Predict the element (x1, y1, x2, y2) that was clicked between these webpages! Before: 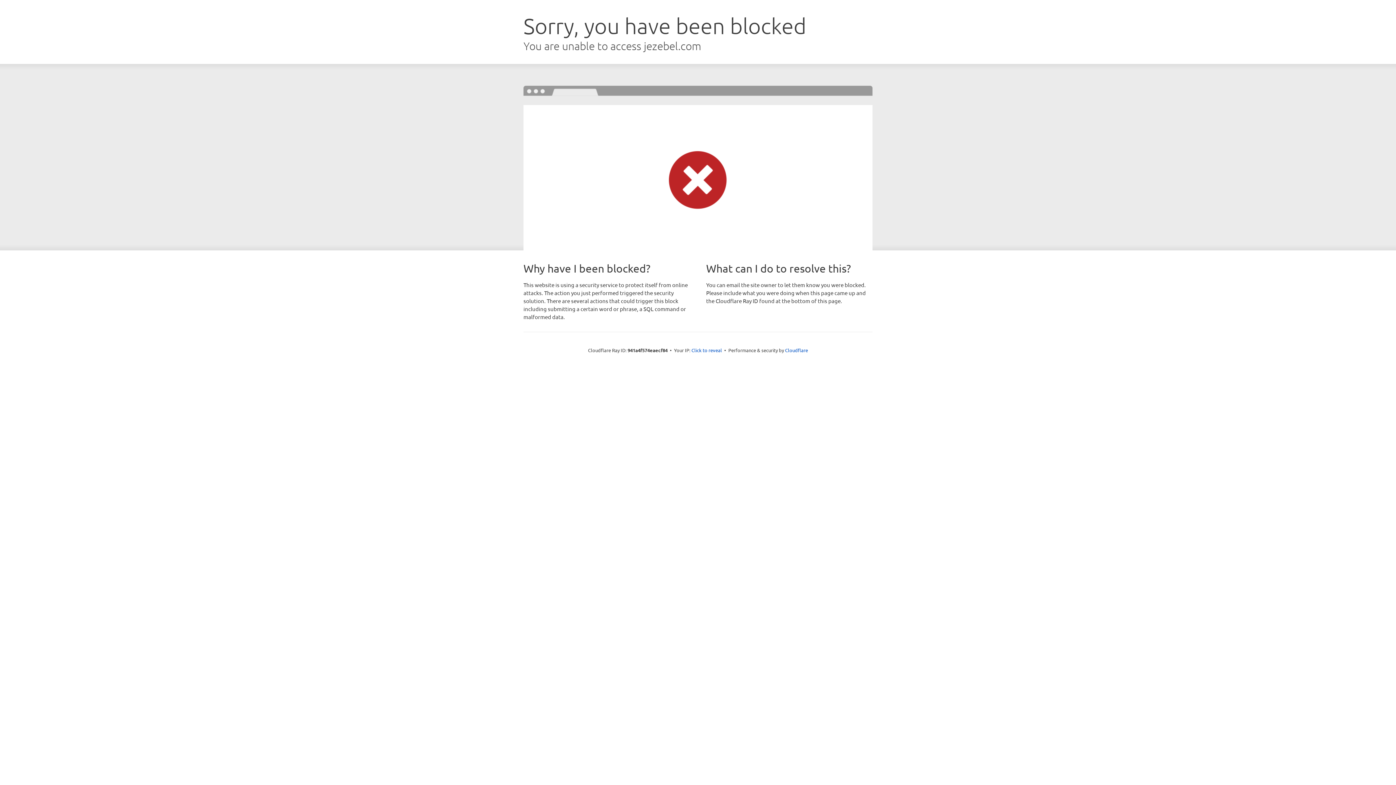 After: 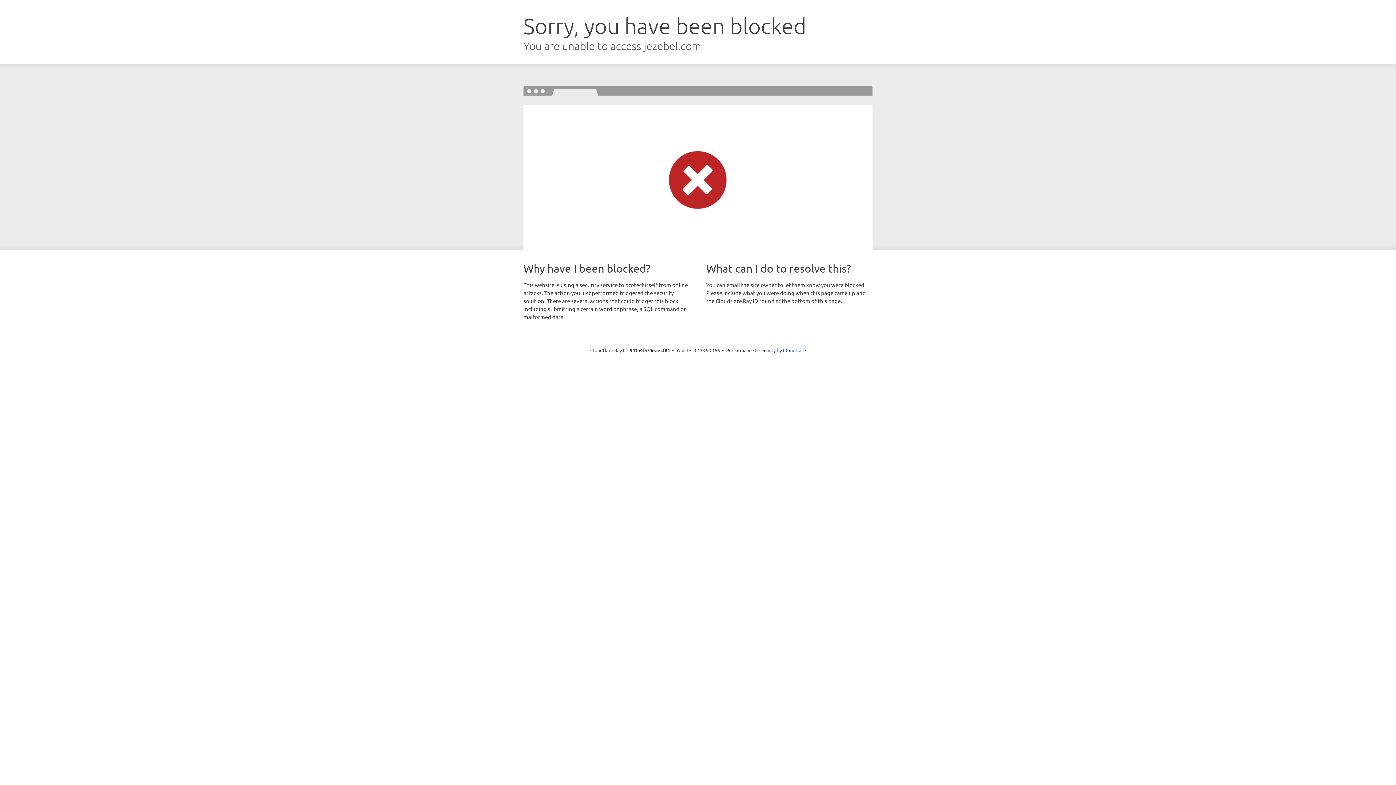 Action: bbox: (691, 346, 722, 353) label: Click to reveal